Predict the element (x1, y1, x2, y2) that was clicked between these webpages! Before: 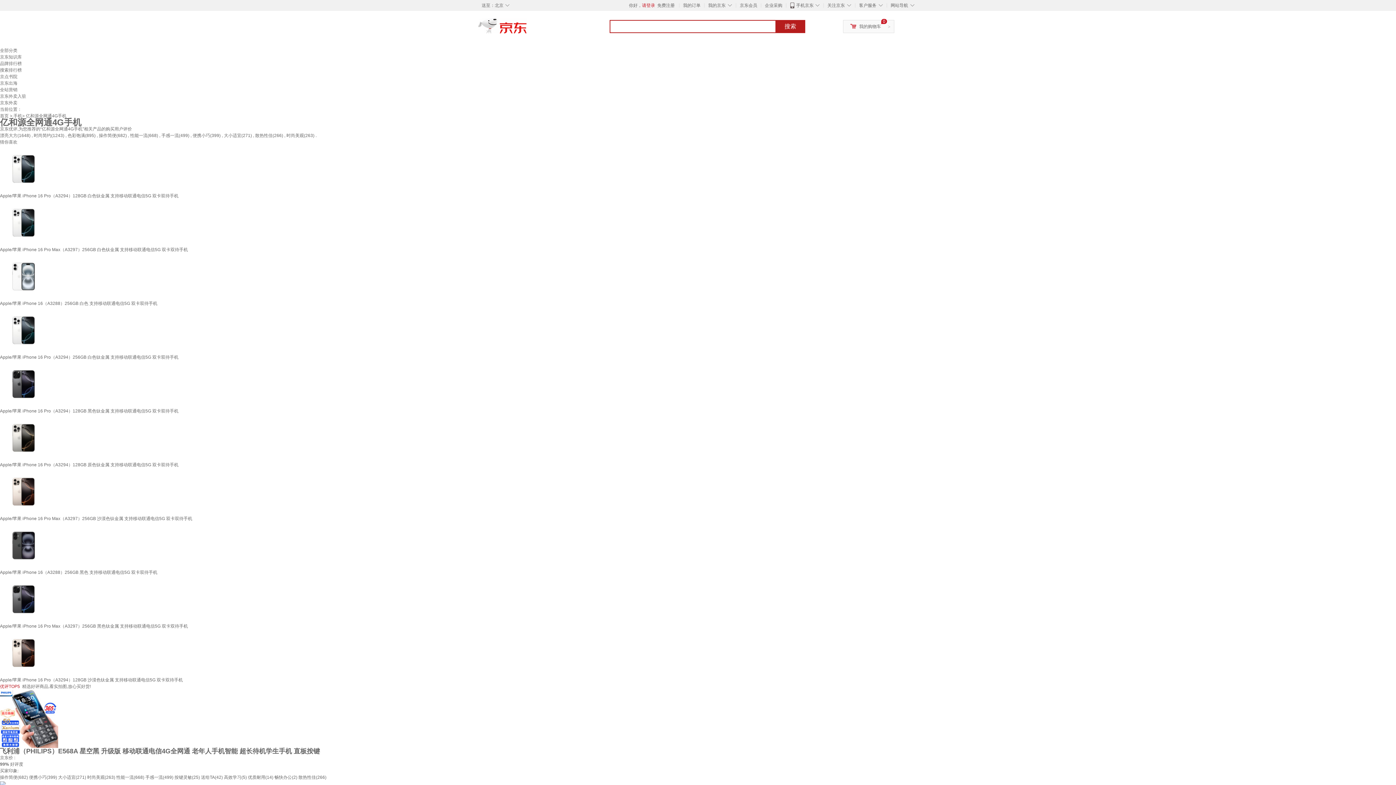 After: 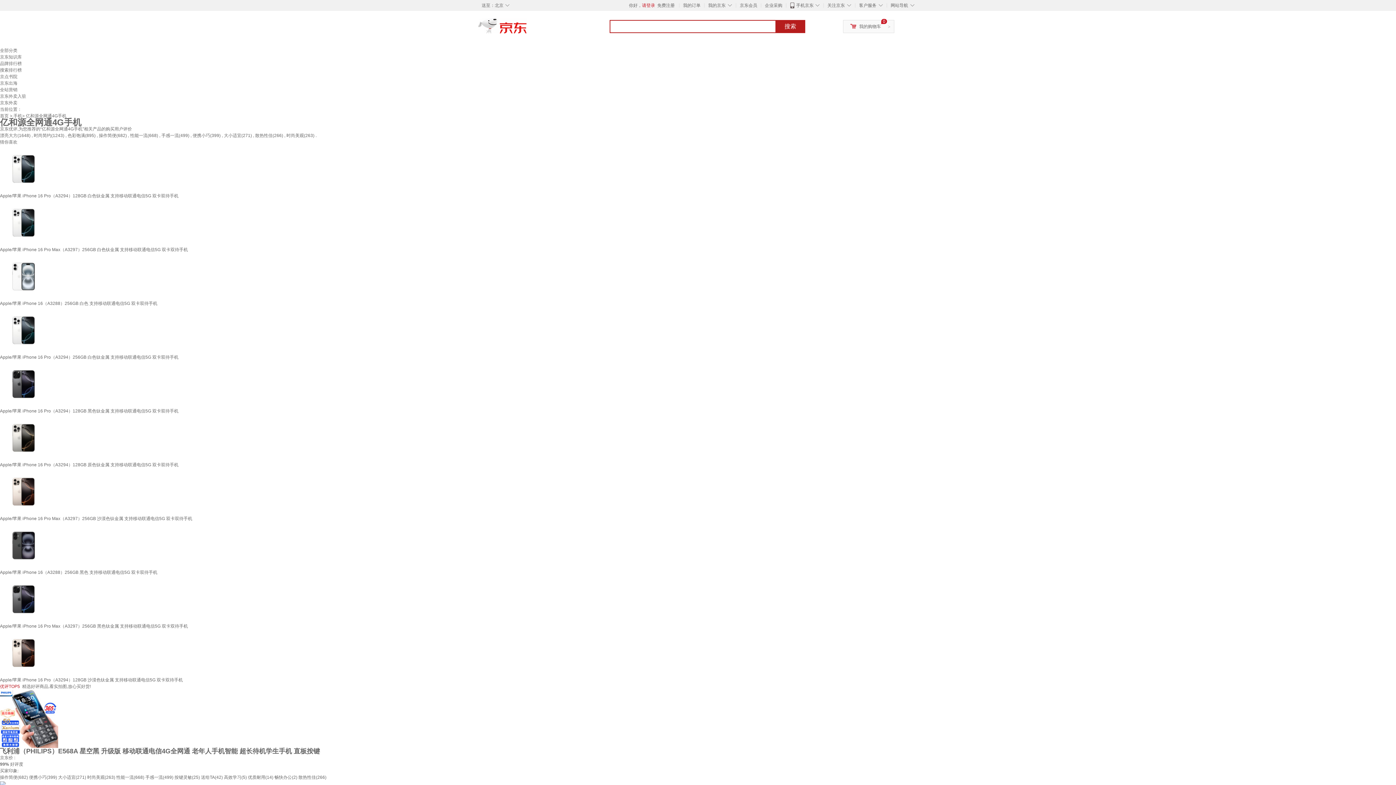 Action: bbox: (775, 20, 805, 33) label: 搜索